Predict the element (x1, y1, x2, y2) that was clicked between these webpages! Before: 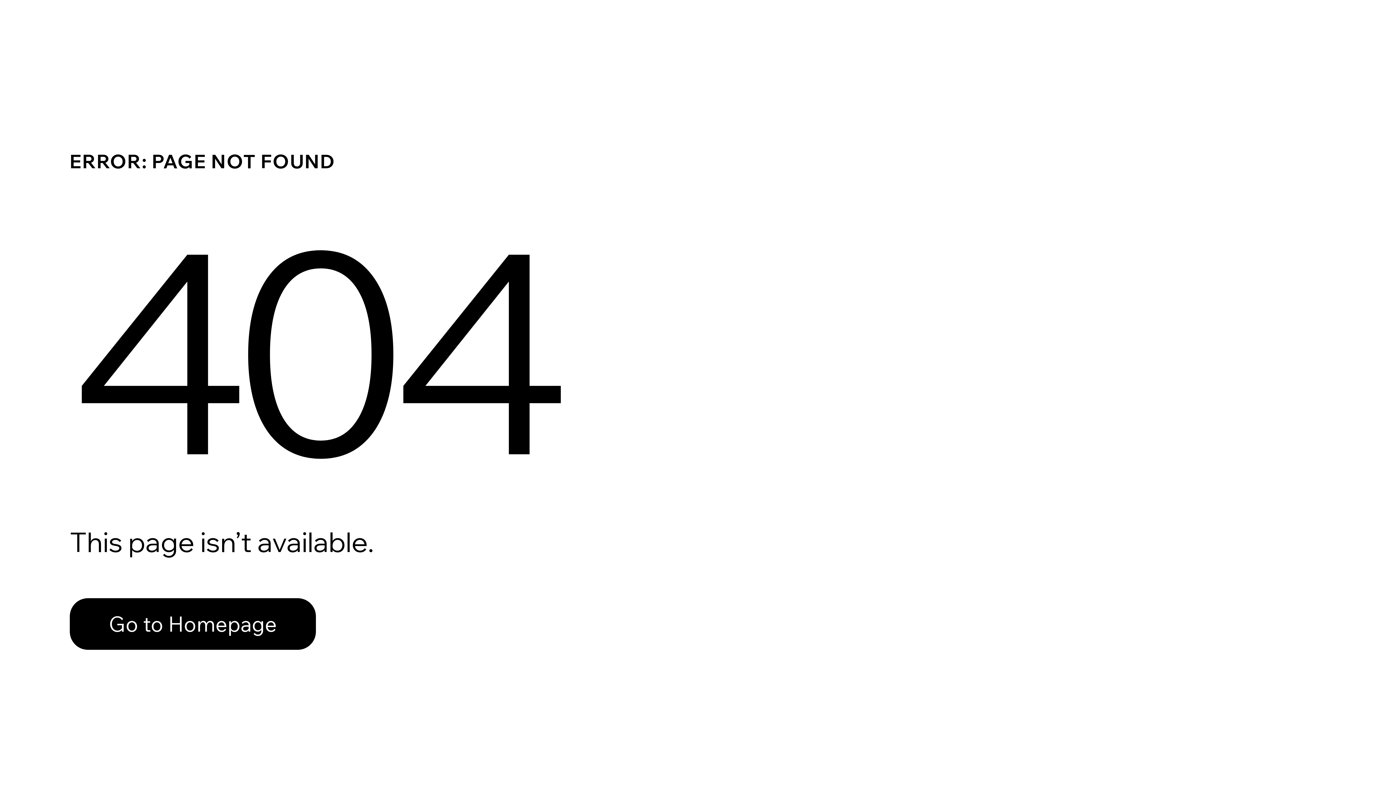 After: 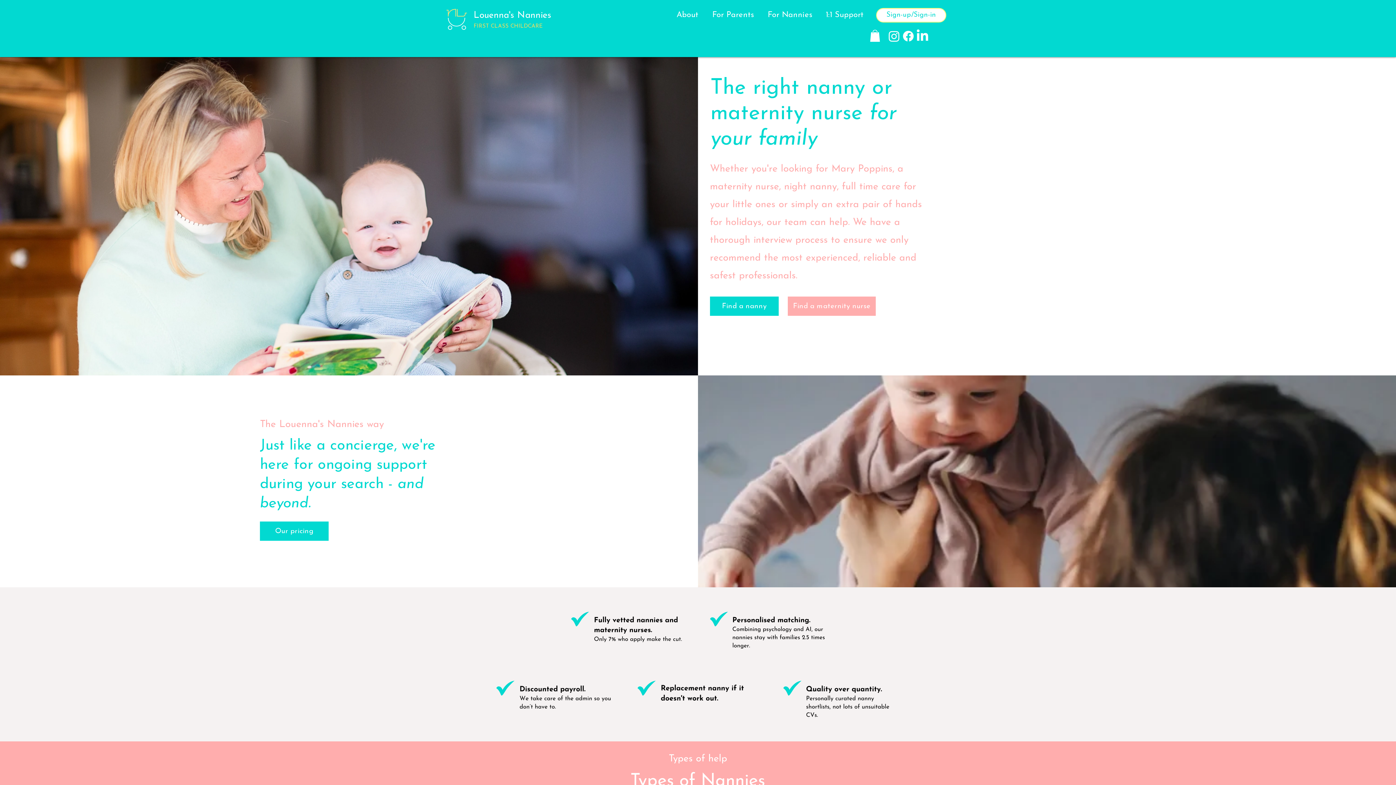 Action: bbox: (69, 582, 768, 659) label: Go to Homepage